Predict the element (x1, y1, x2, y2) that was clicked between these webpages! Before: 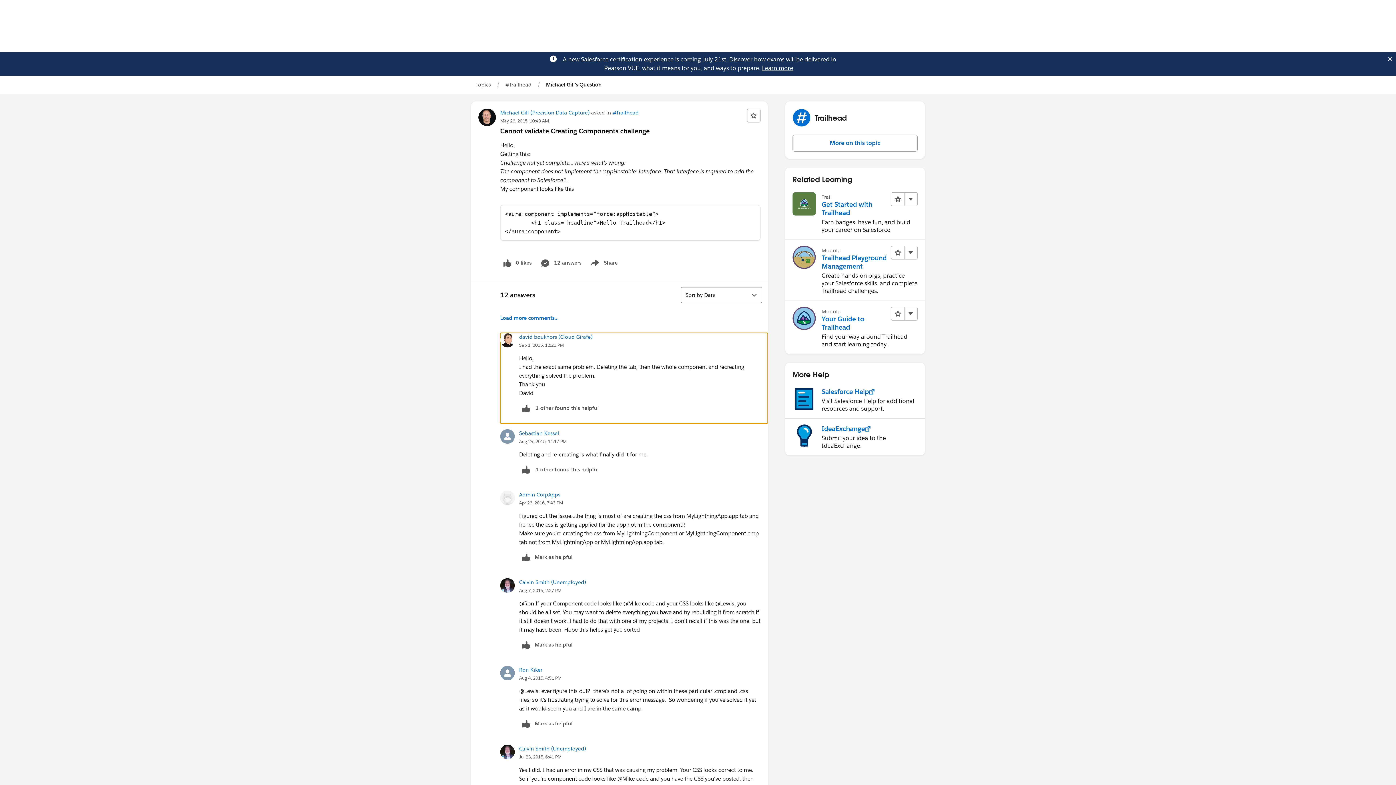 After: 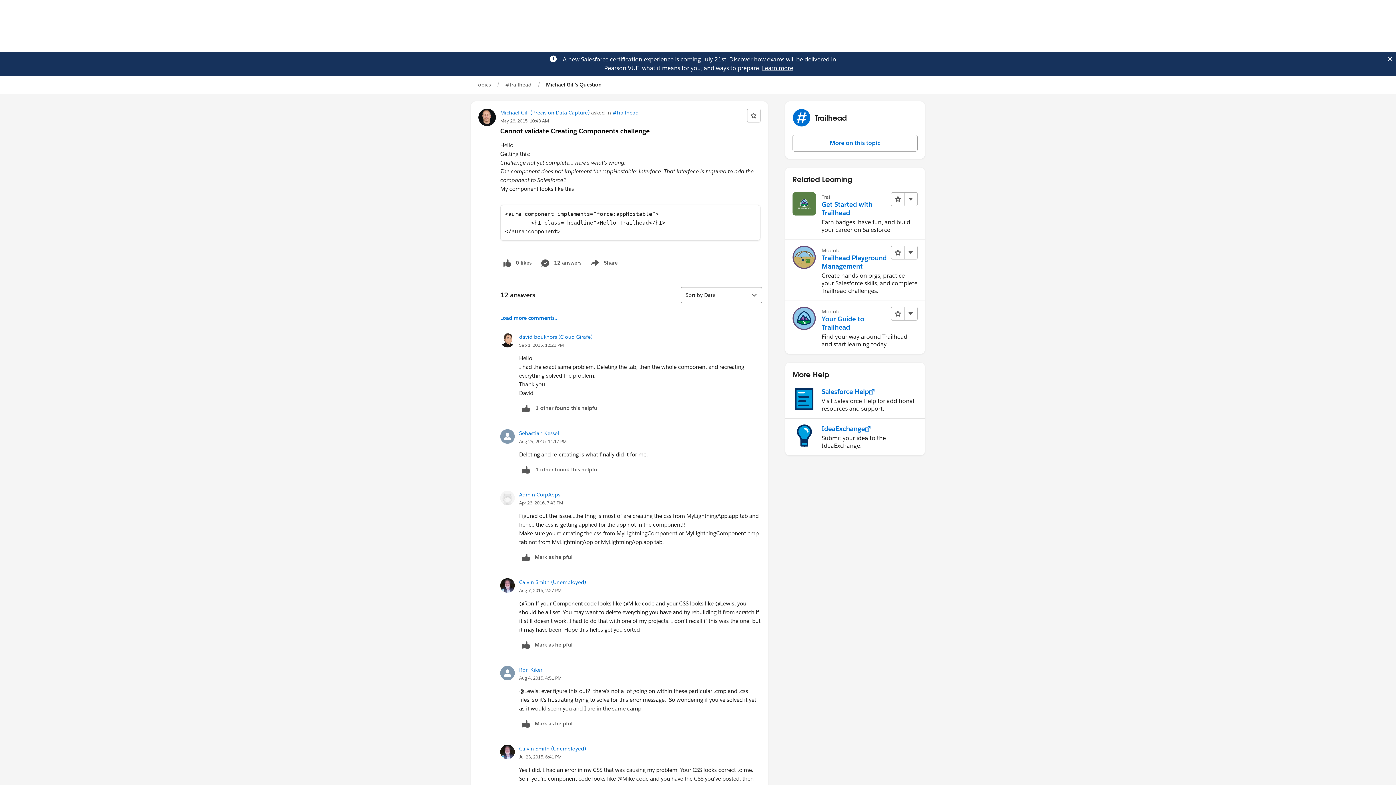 Action: bbox: (762, 64, 793, 72) label: Learn more